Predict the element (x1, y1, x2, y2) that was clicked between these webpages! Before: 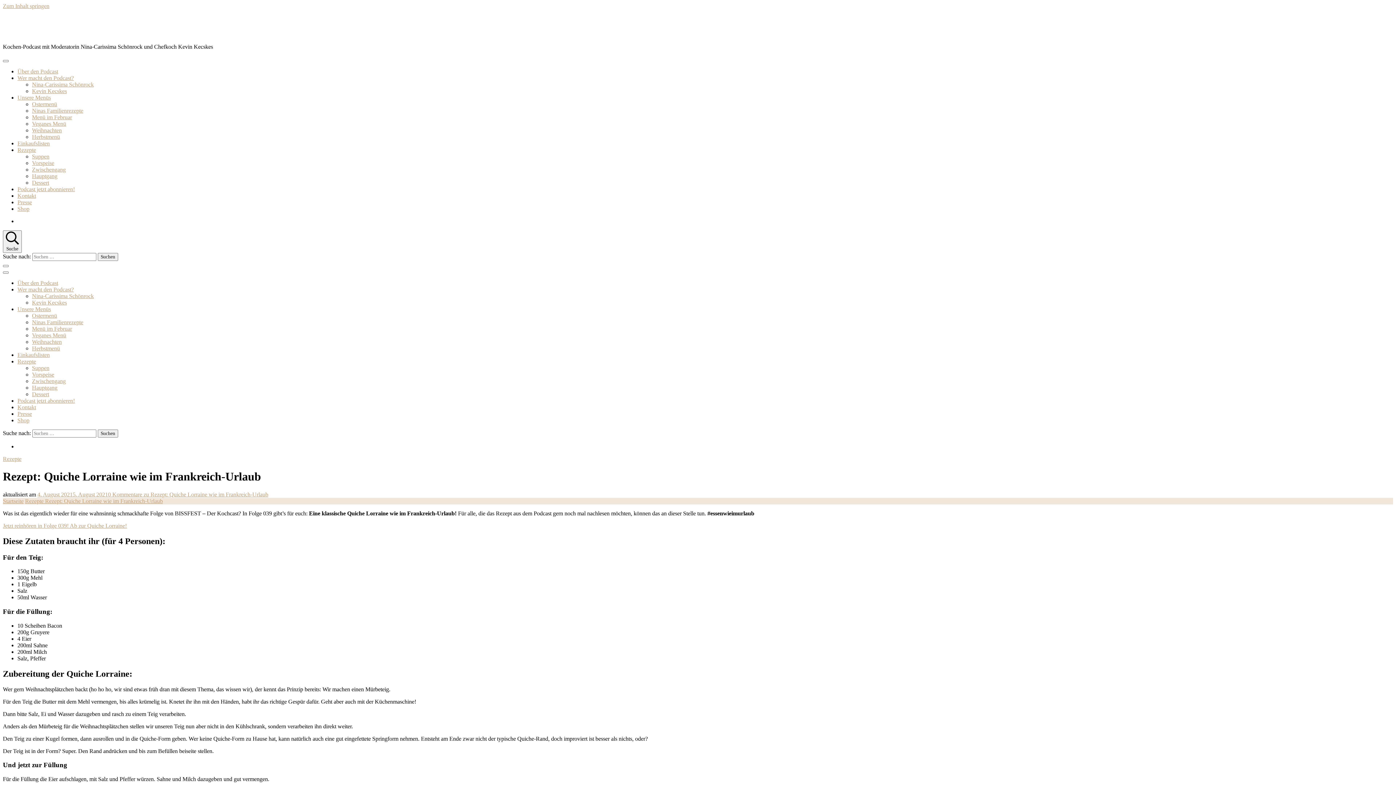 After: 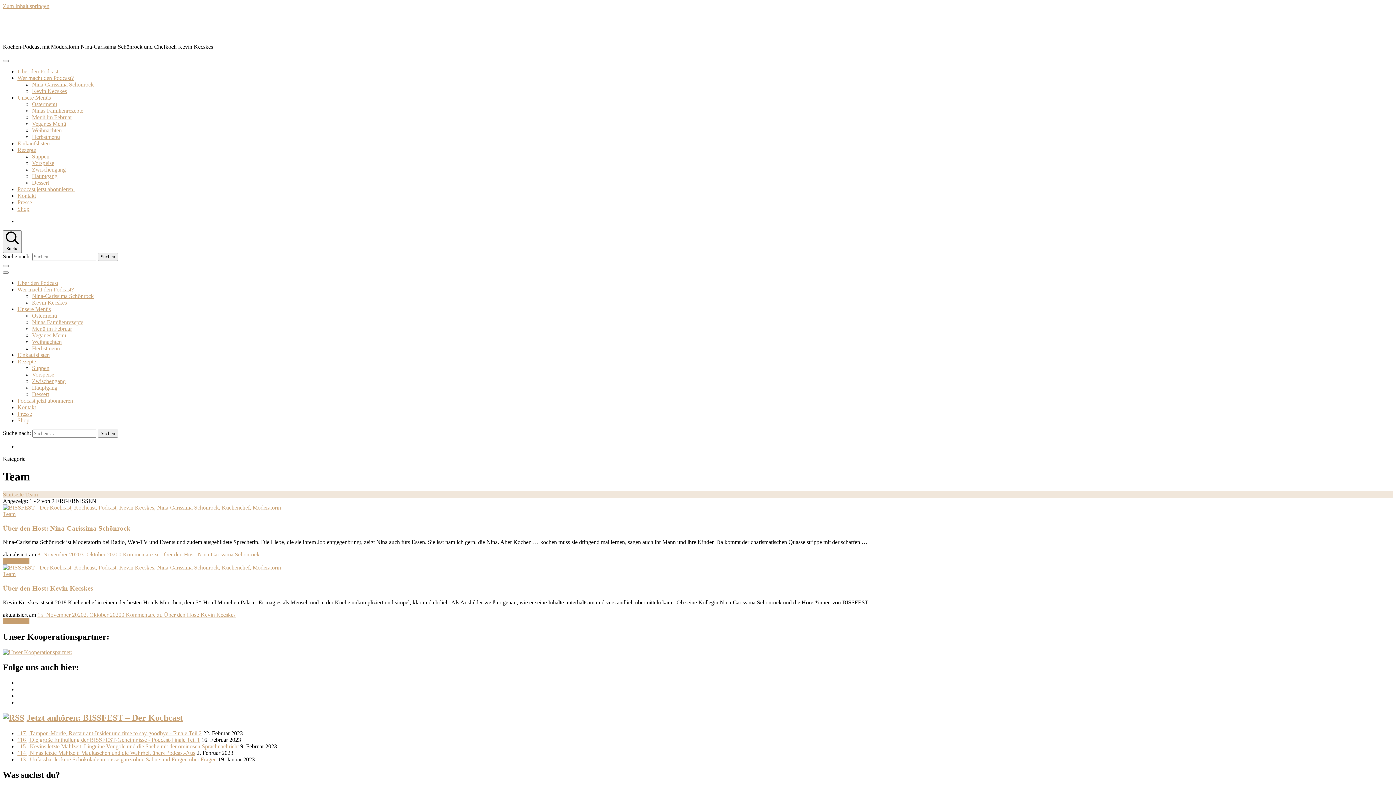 Action: label: Wer macht den Podcast? bbox: (17, 74, 73, 81)